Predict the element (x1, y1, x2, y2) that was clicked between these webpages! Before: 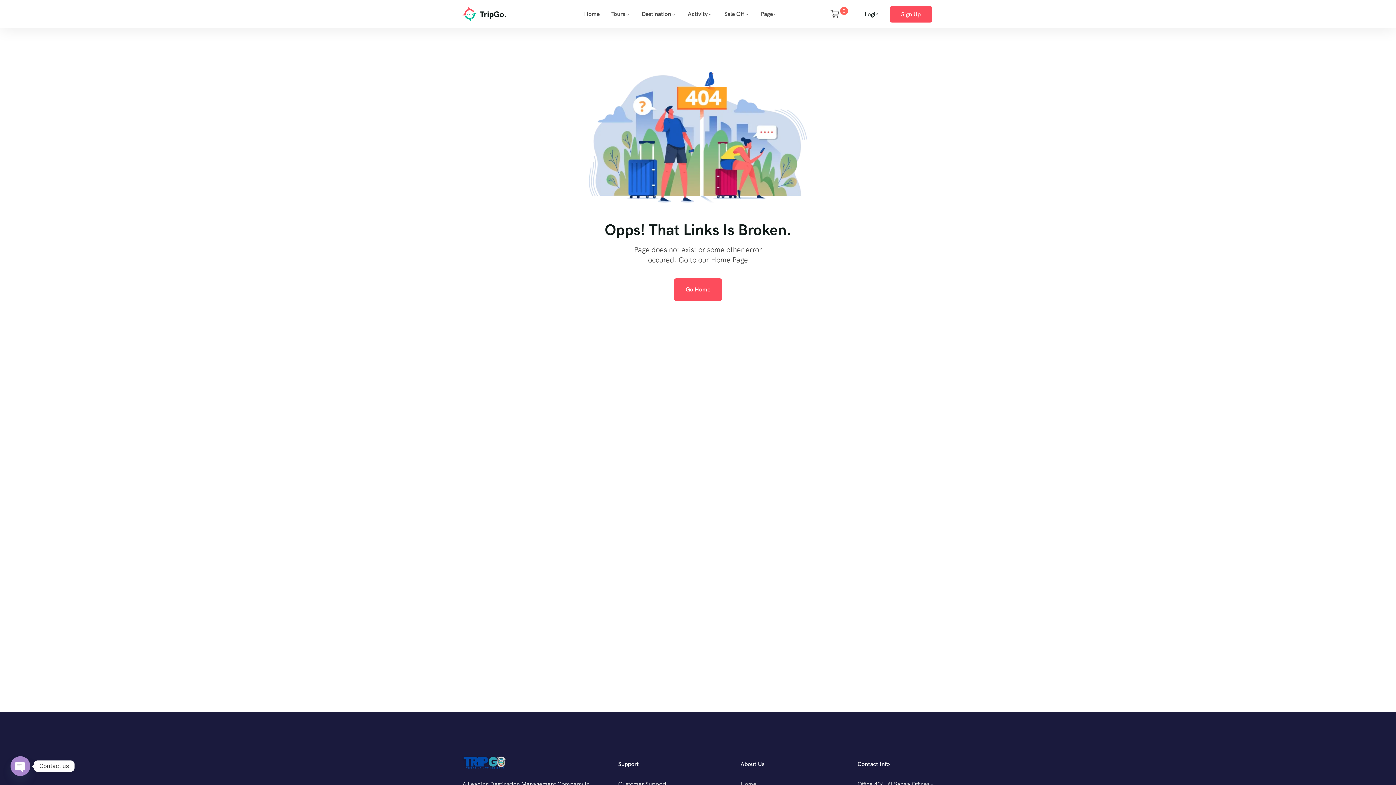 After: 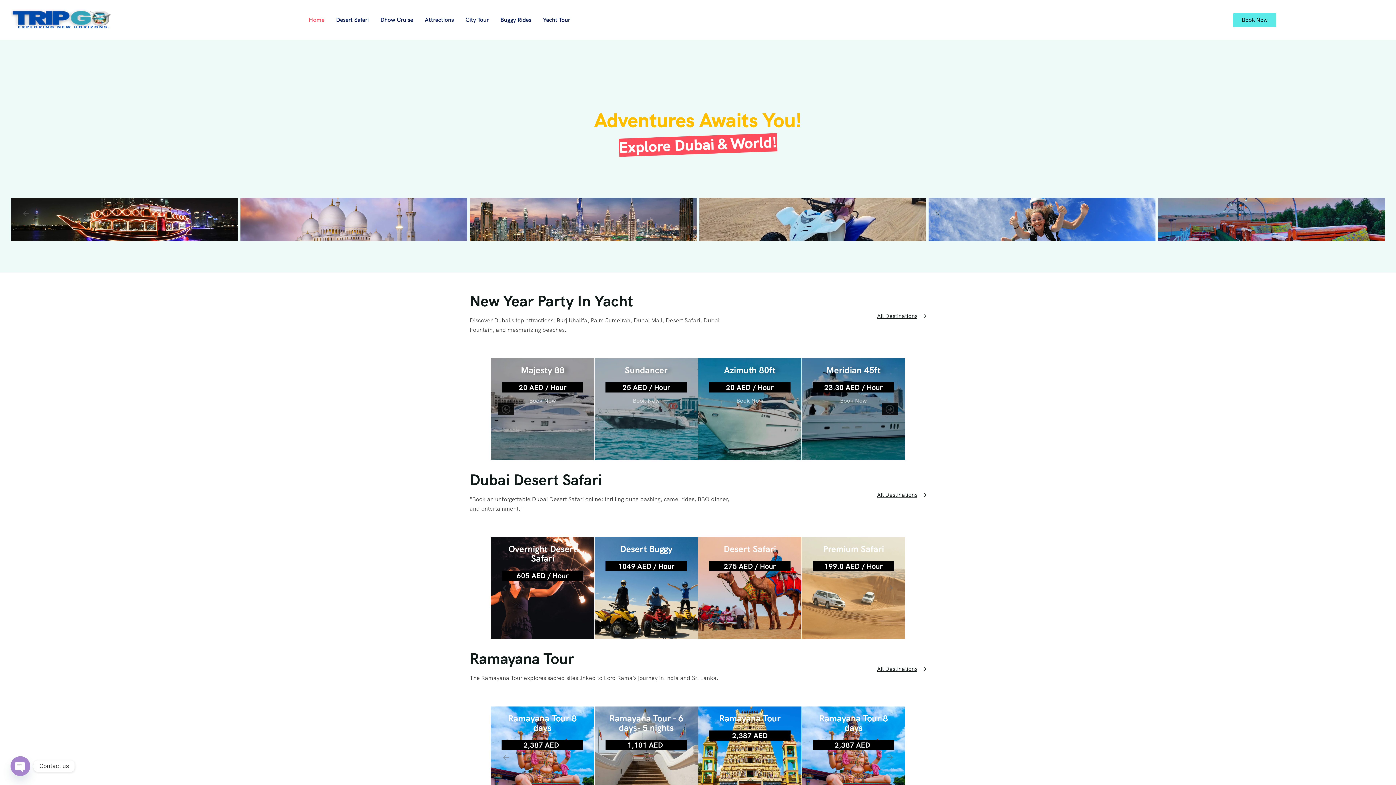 Action: bbox: (462, 756, 506, 770)